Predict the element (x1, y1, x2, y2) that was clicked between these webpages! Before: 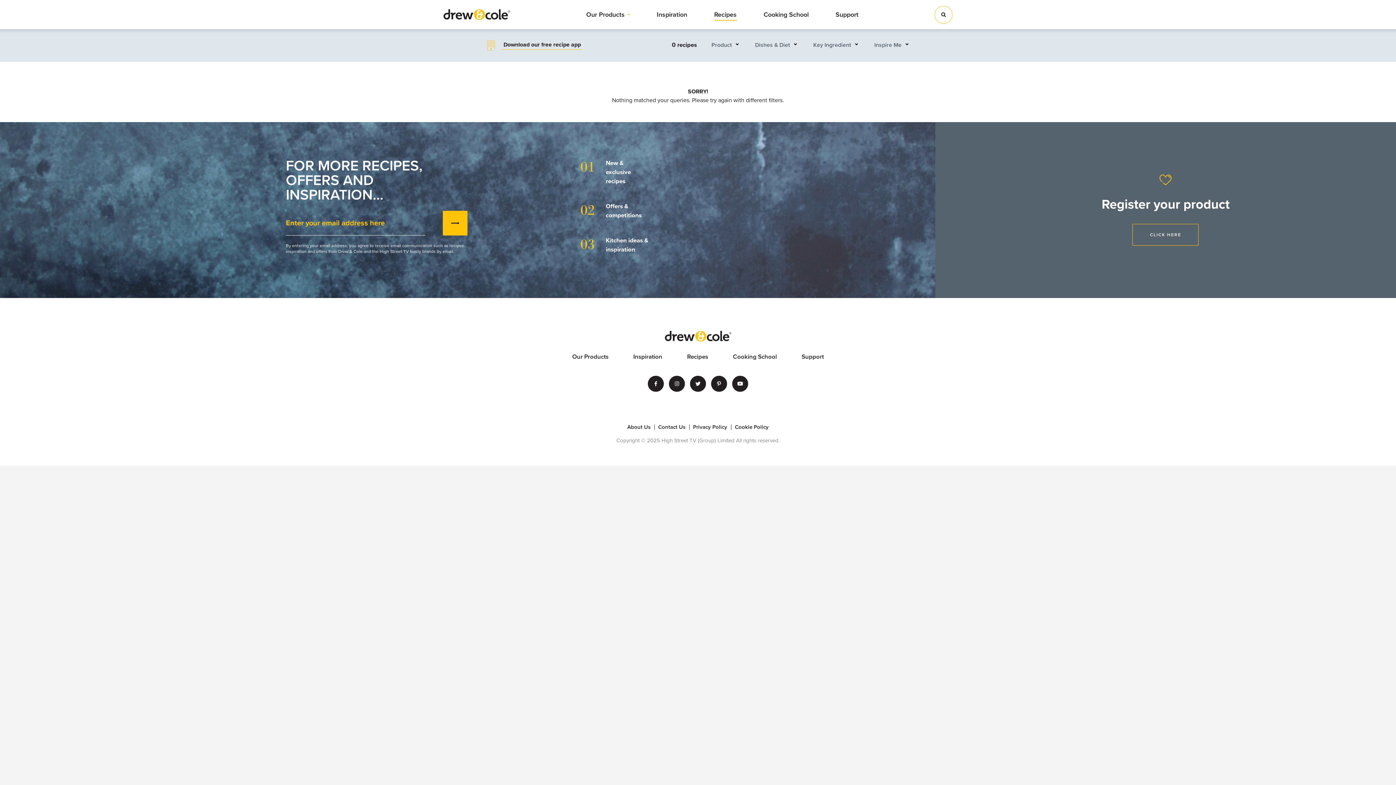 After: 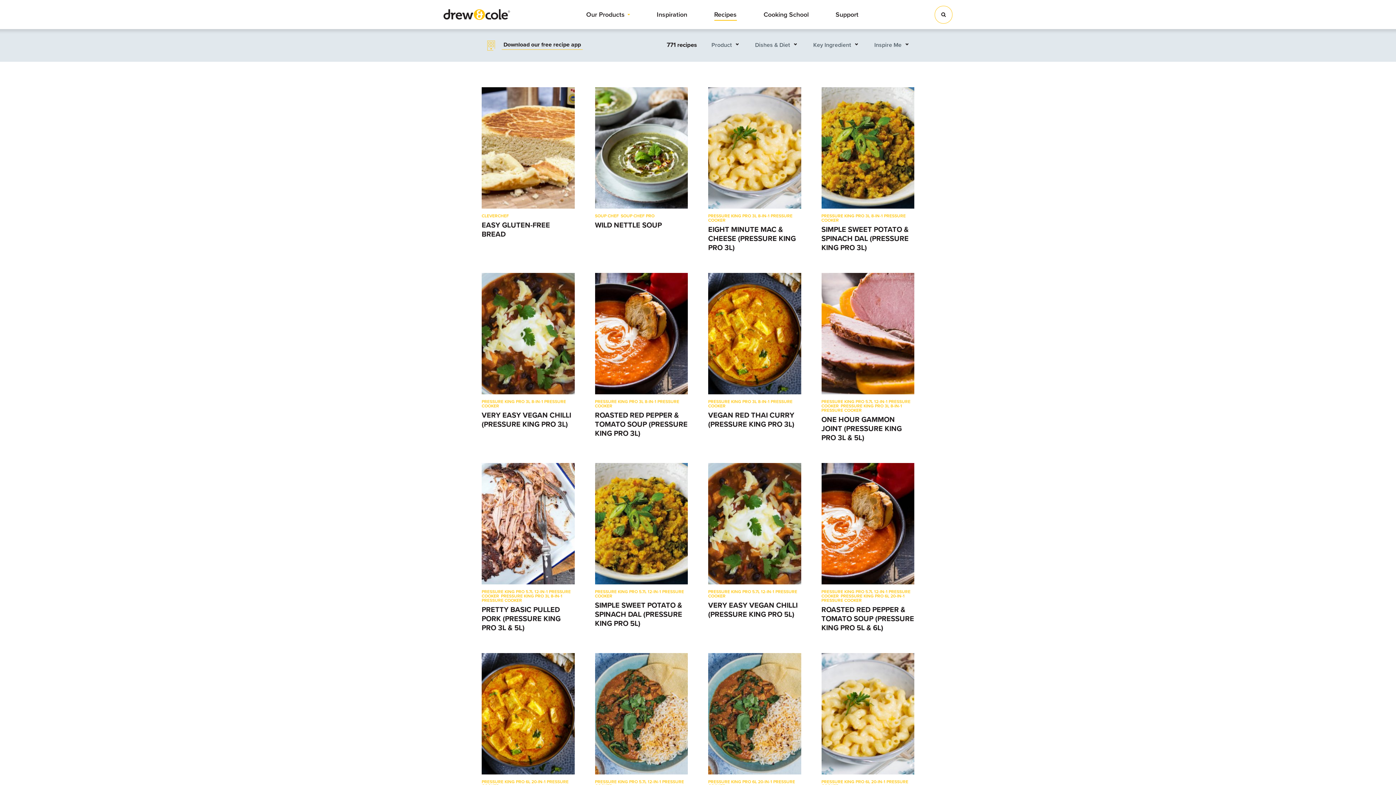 Action: bbox: (687, 353, 708, 360) label: Recipes